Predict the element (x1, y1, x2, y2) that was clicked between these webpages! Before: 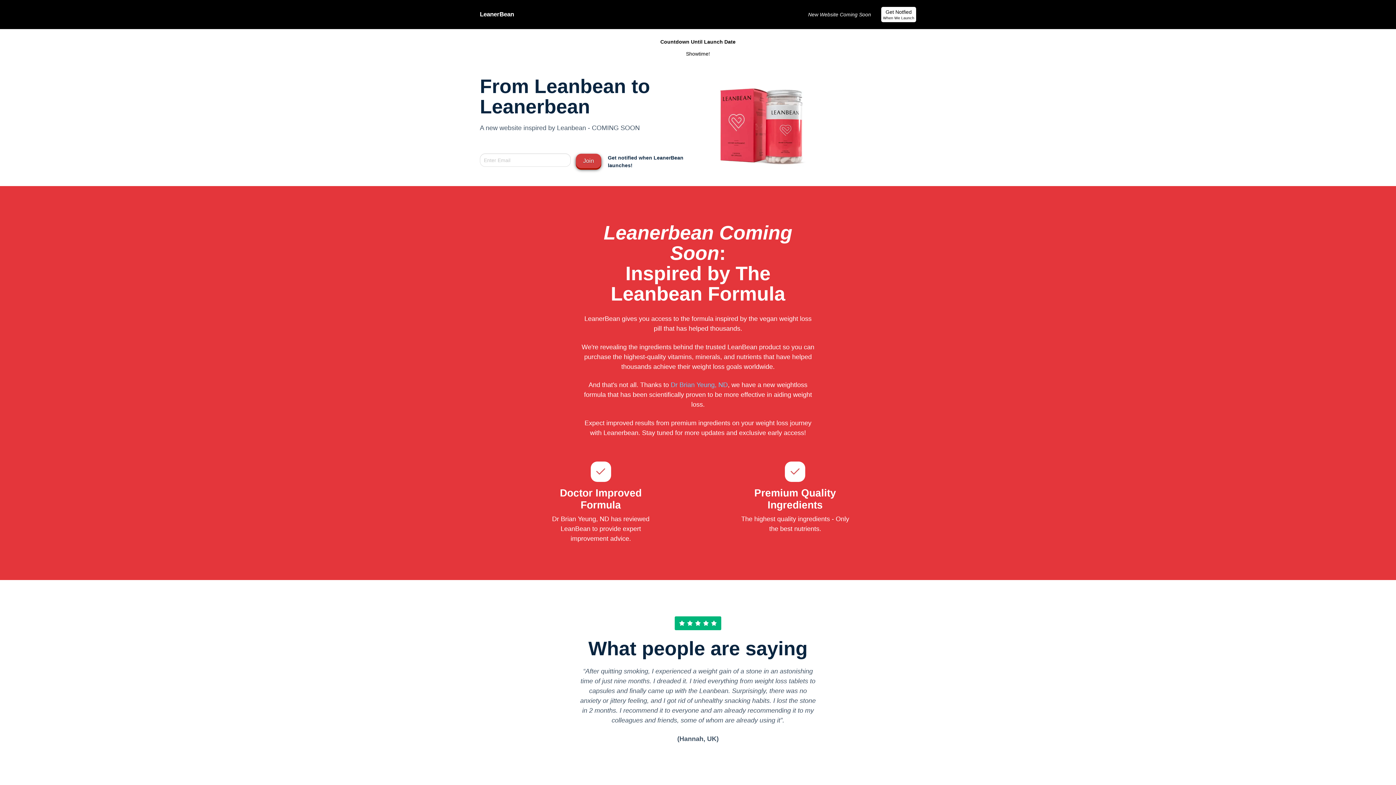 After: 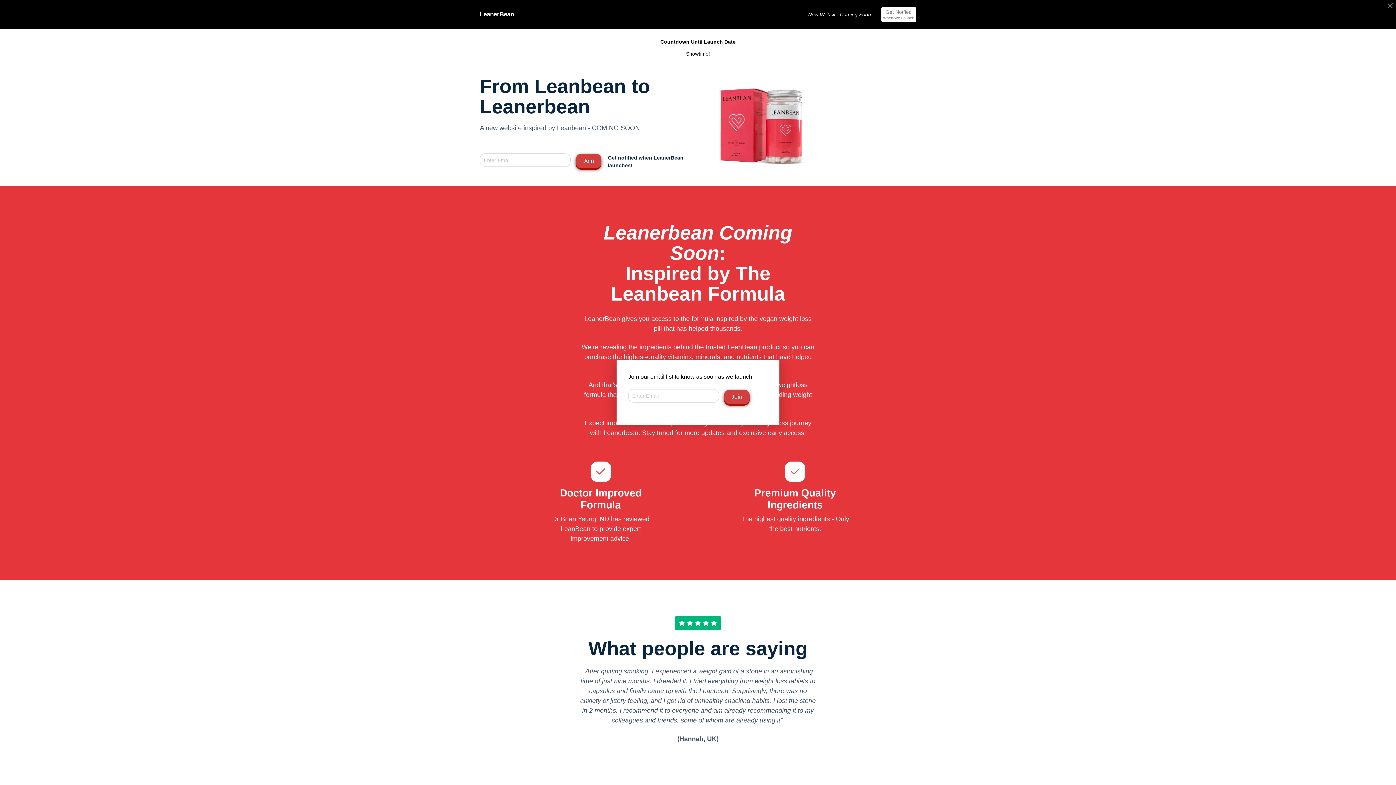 Action: label: Toggle Modal Content bbox: (881, 6, 916, 22)